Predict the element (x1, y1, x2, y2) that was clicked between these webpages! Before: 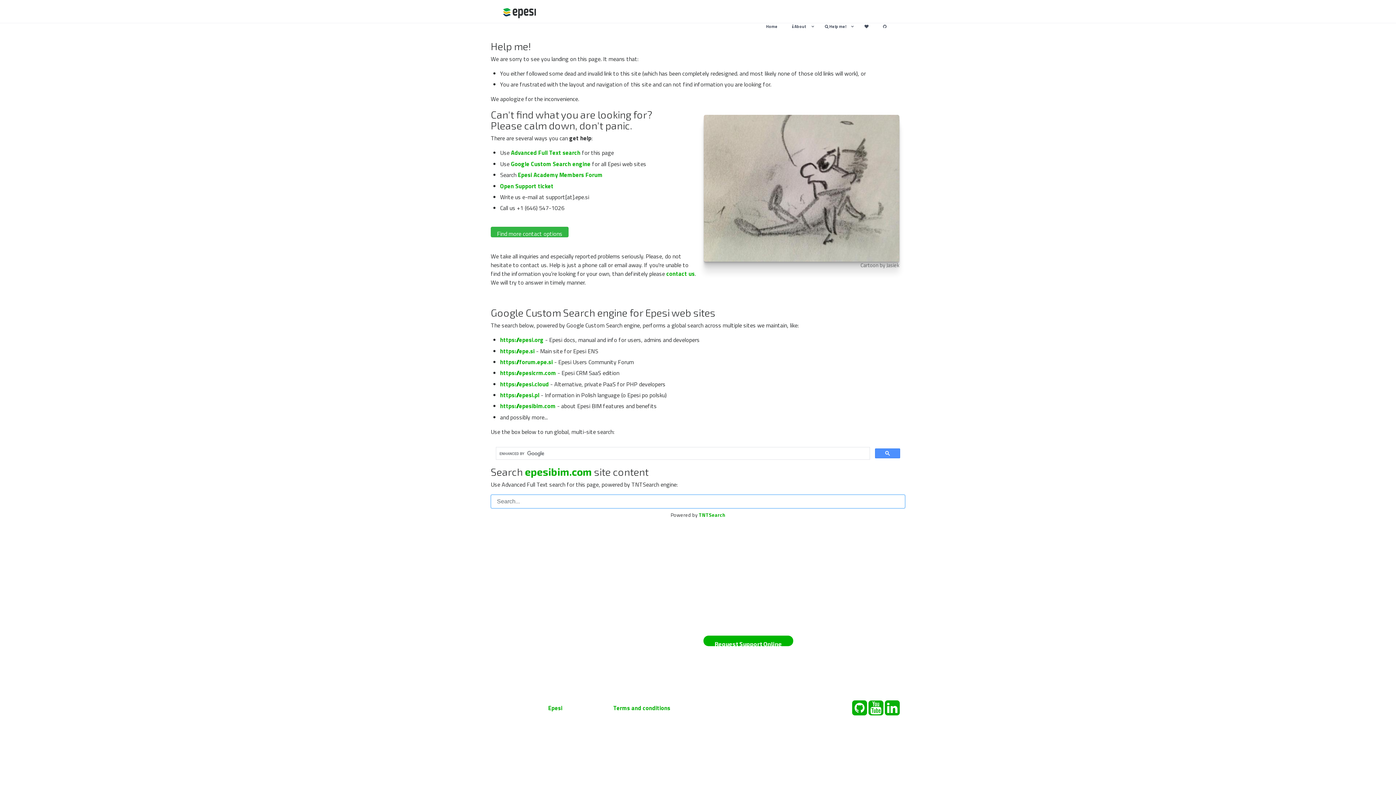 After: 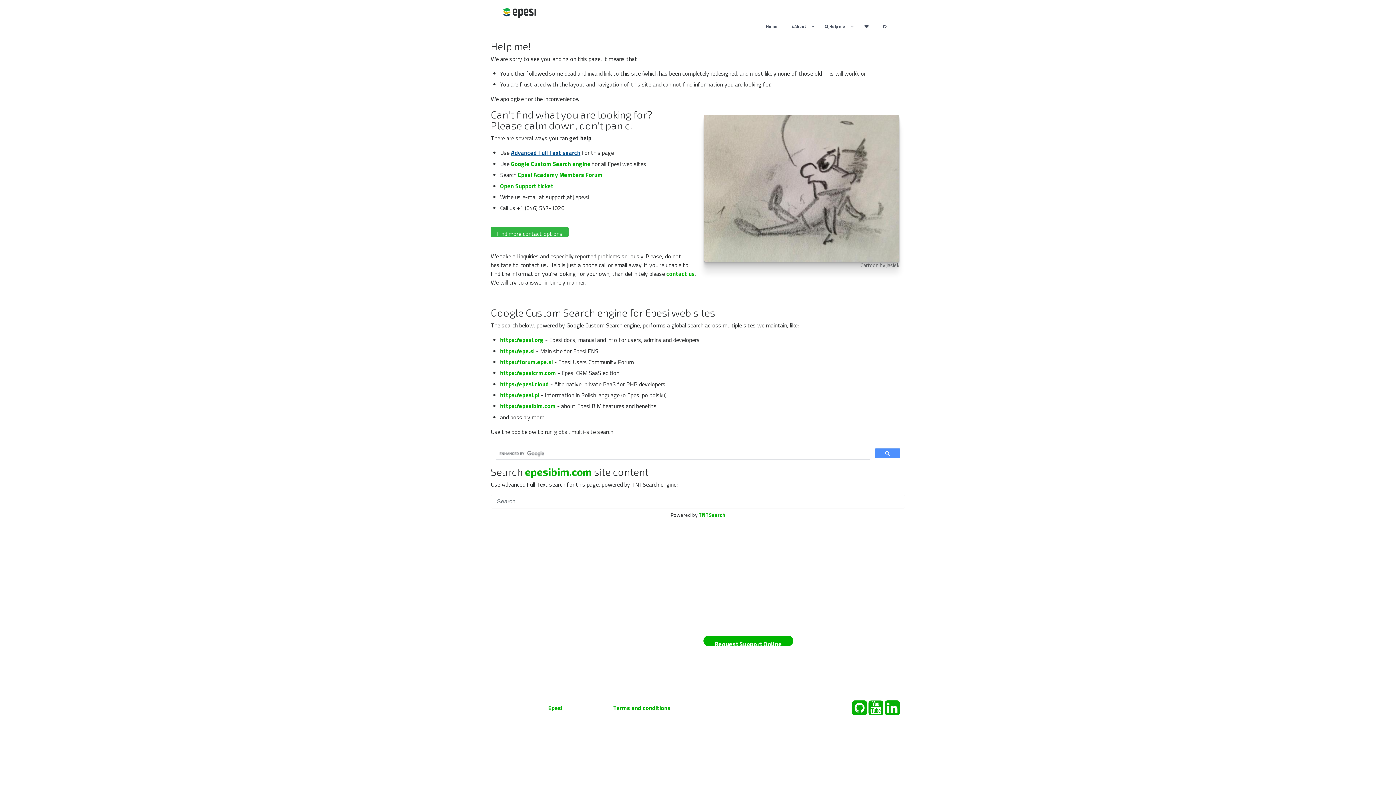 Action: label: Advanced Full Text search bbox: (511, 148, 580, 157)